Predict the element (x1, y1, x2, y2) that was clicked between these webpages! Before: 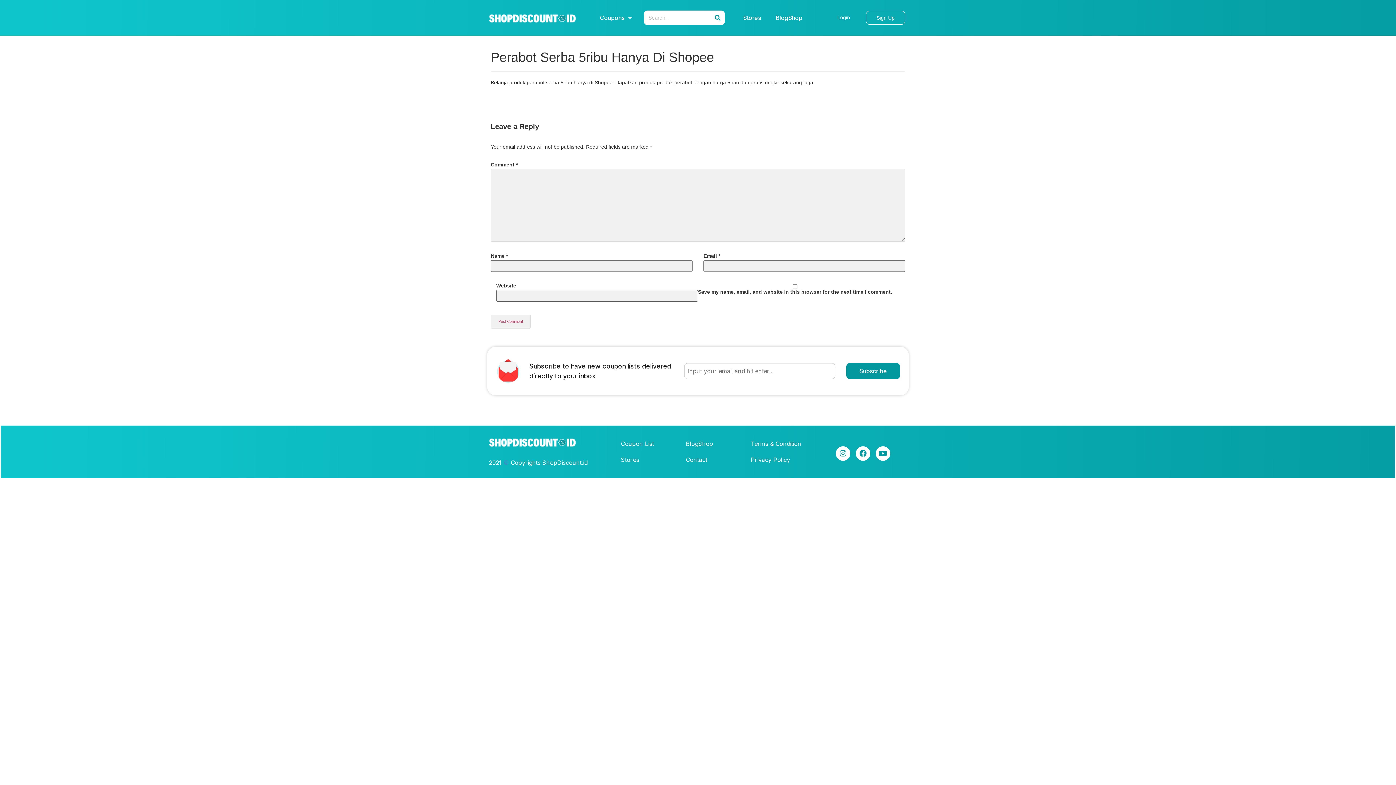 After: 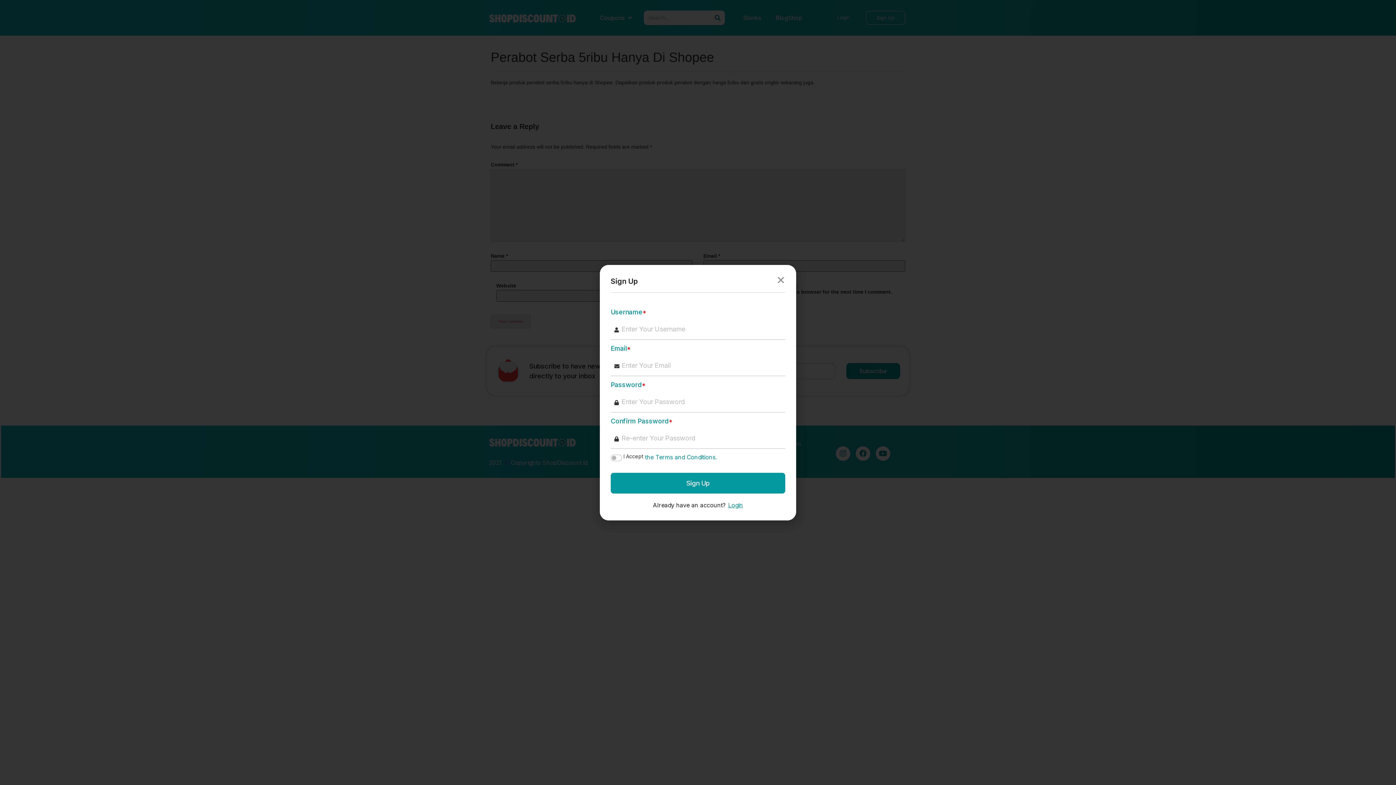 Action: label: Sign Up bbox: (876, 14, 894, 20)